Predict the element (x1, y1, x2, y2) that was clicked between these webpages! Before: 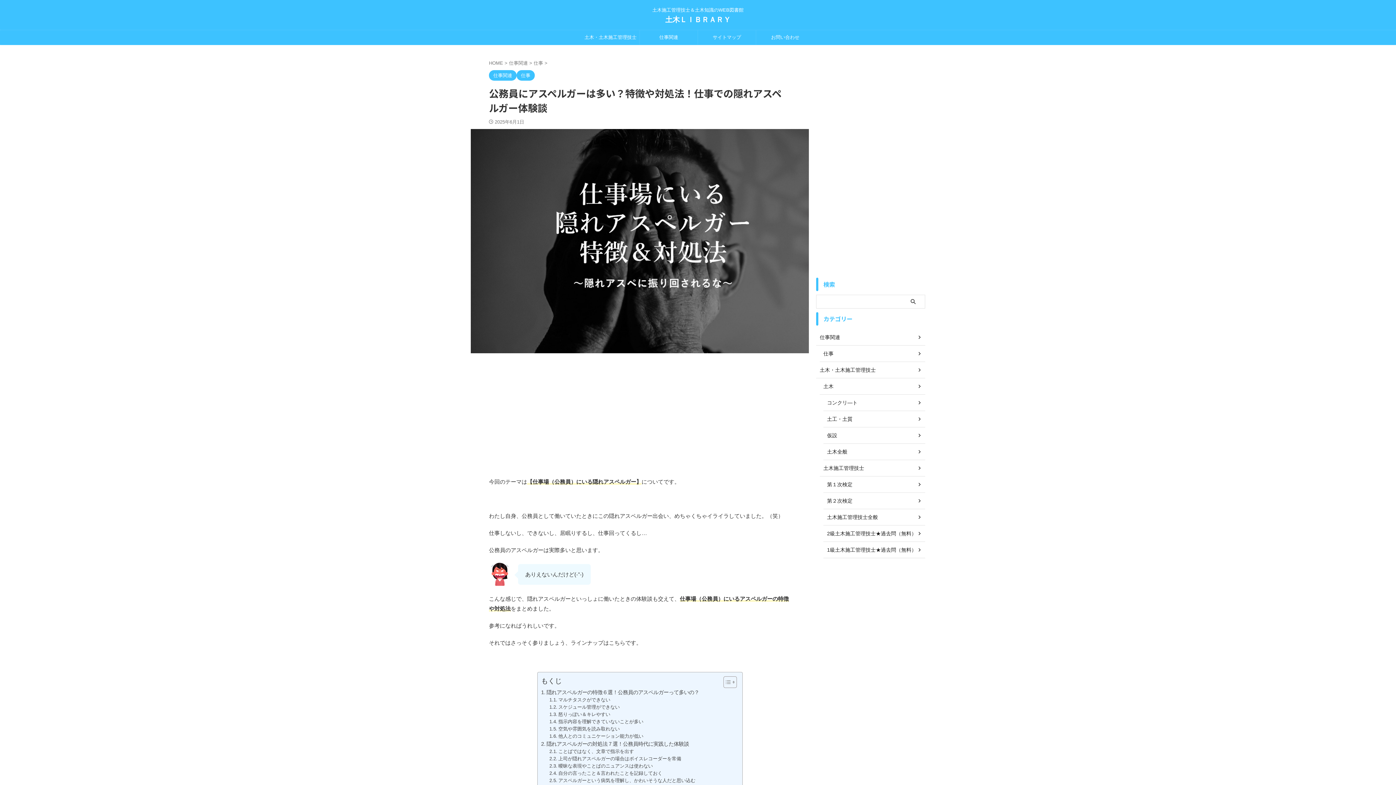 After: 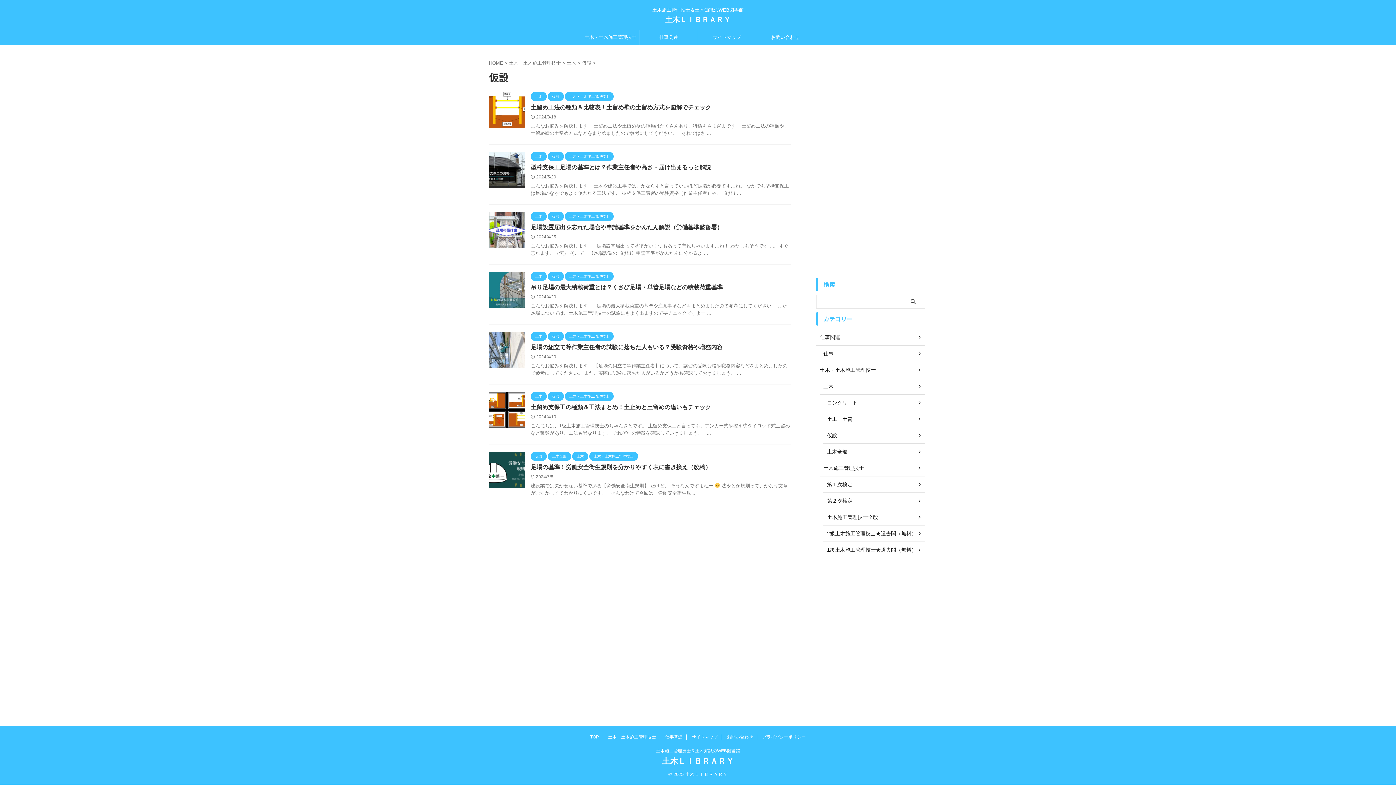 Action: label: 仮設 bbox: (823, 427, 925, 444)